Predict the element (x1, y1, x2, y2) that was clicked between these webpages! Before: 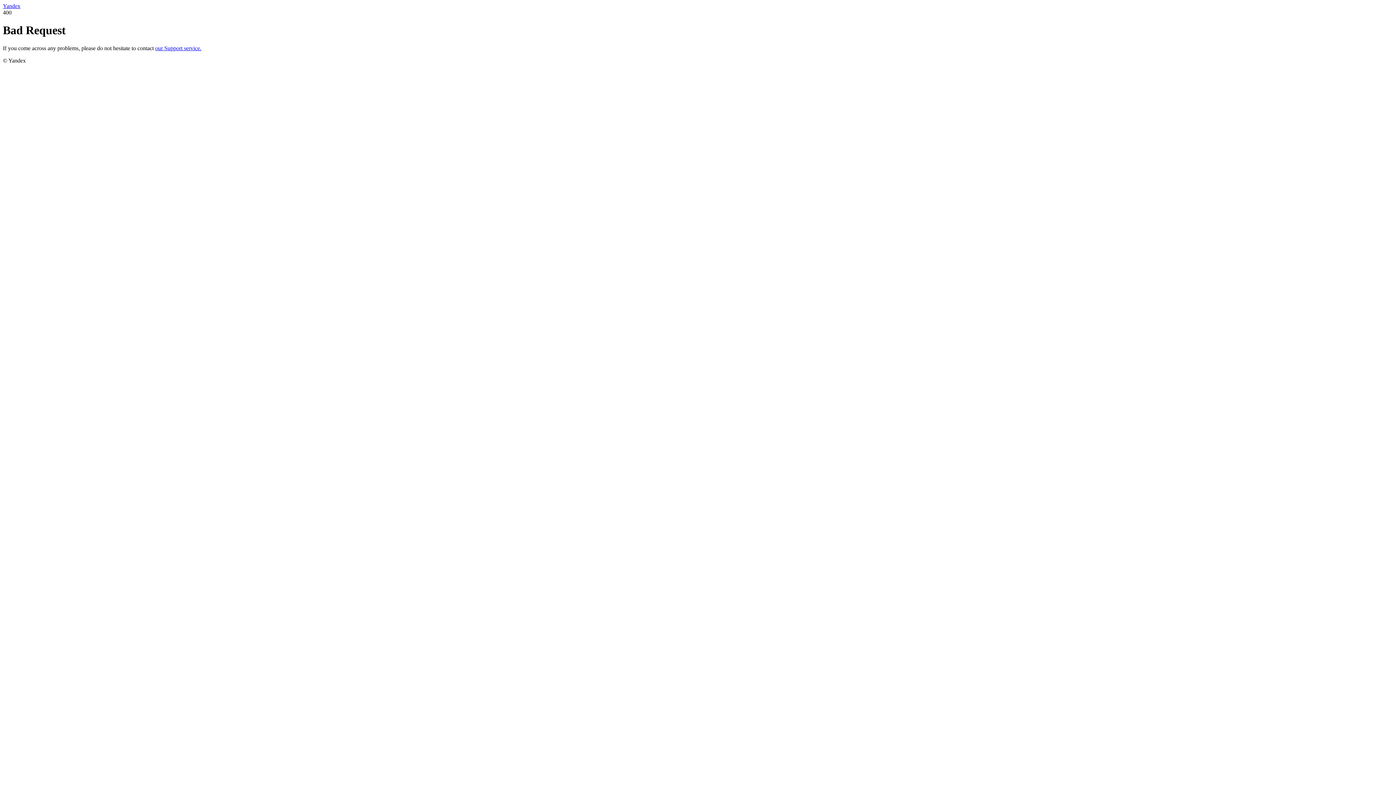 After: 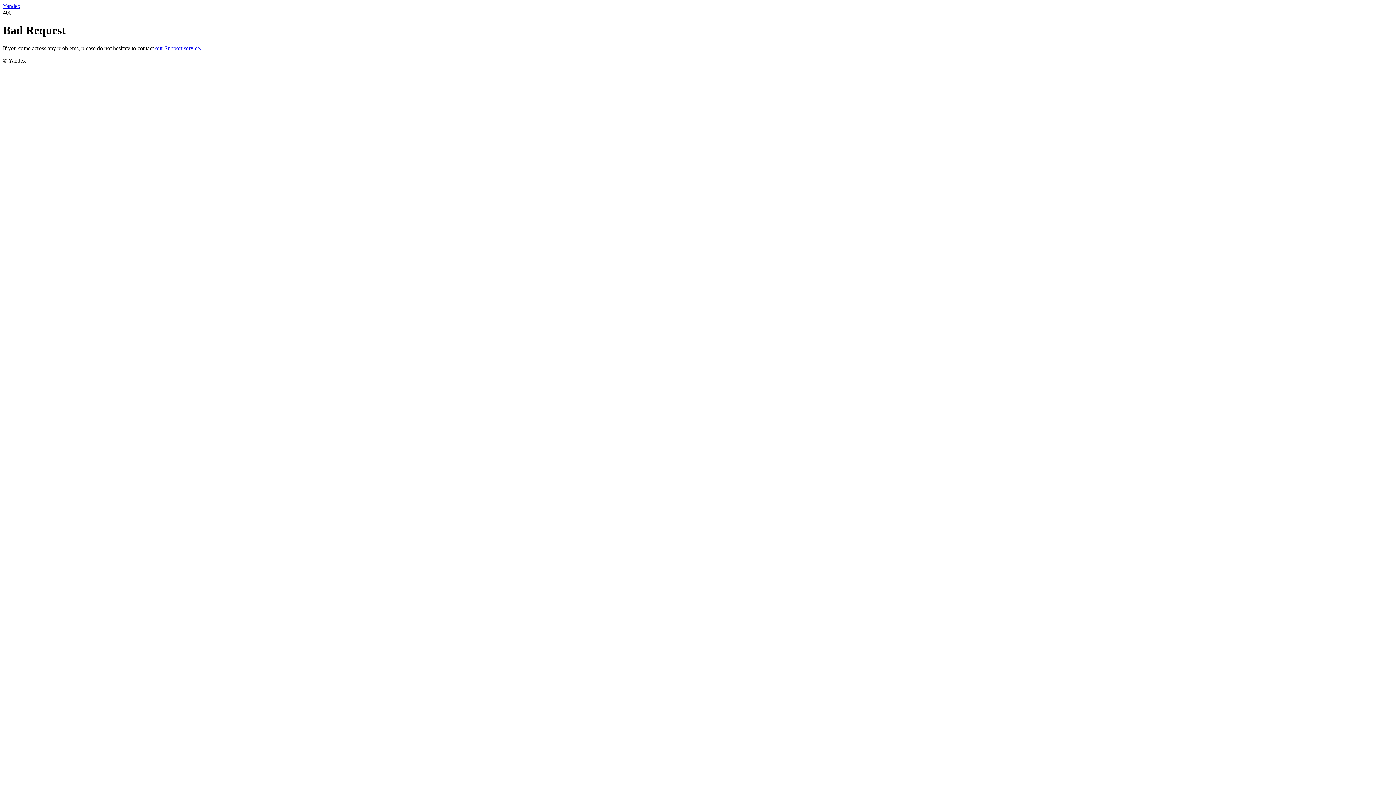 Action: label: our Support service. bbox: (155, 45, 201, 51)